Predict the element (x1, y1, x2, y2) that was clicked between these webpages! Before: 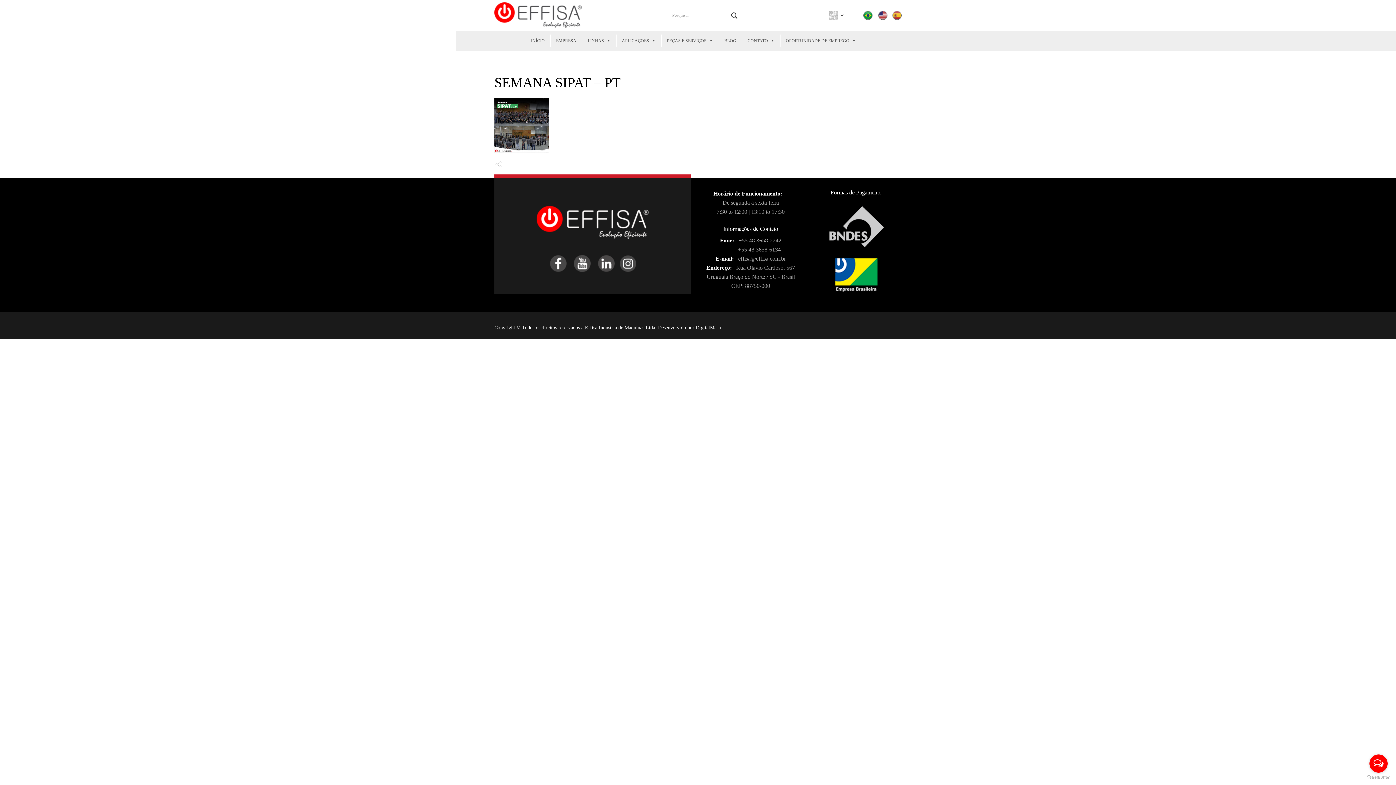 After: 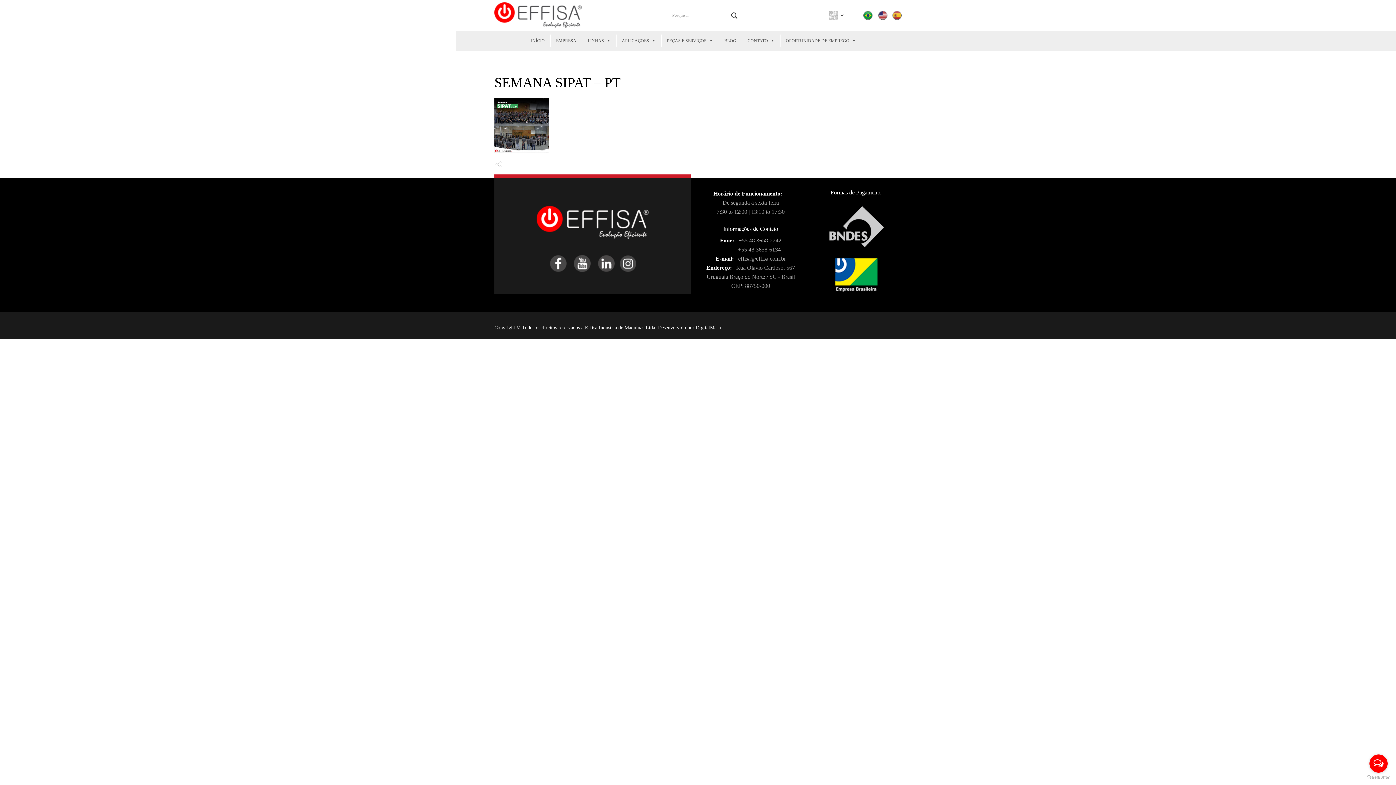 Action: bbox: (729, 10, 739, 20) label: Search magnifier button